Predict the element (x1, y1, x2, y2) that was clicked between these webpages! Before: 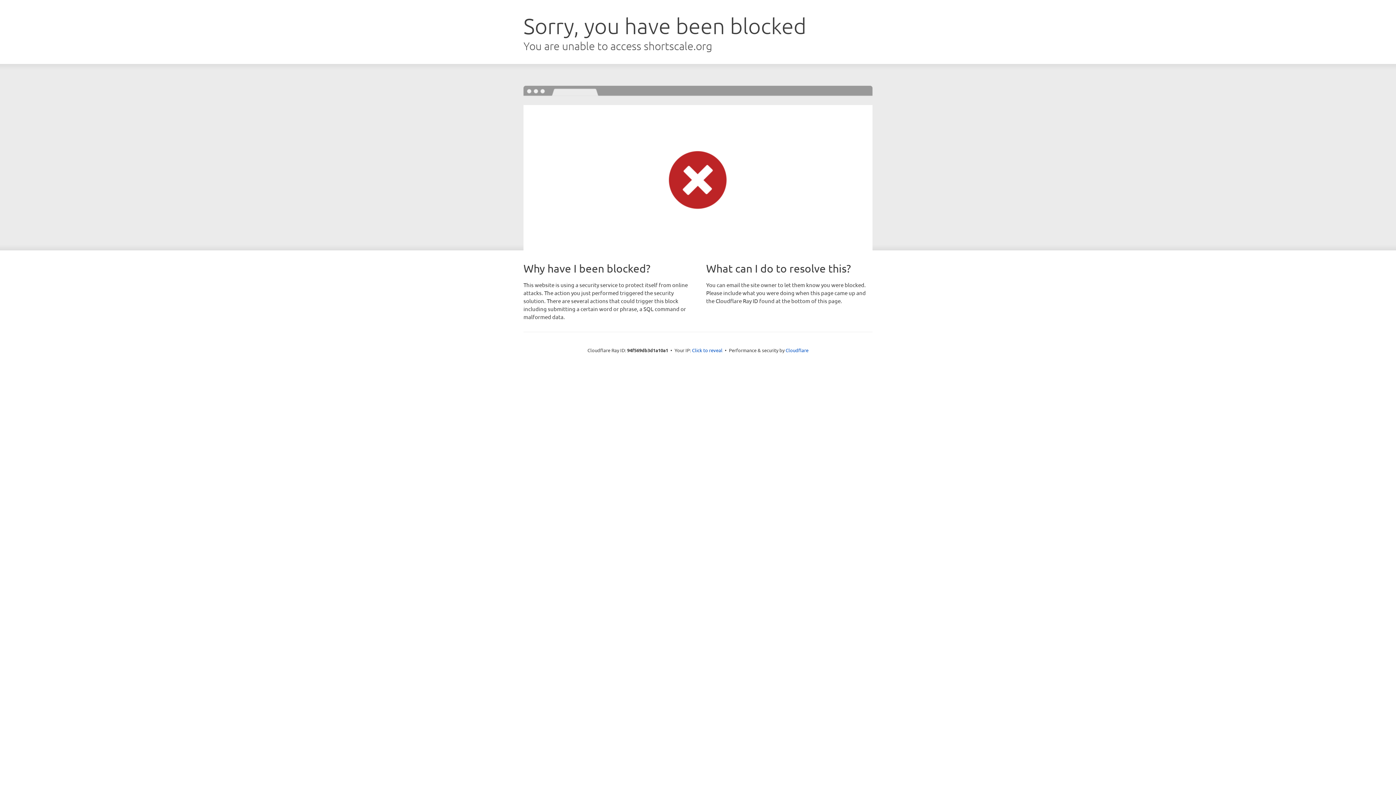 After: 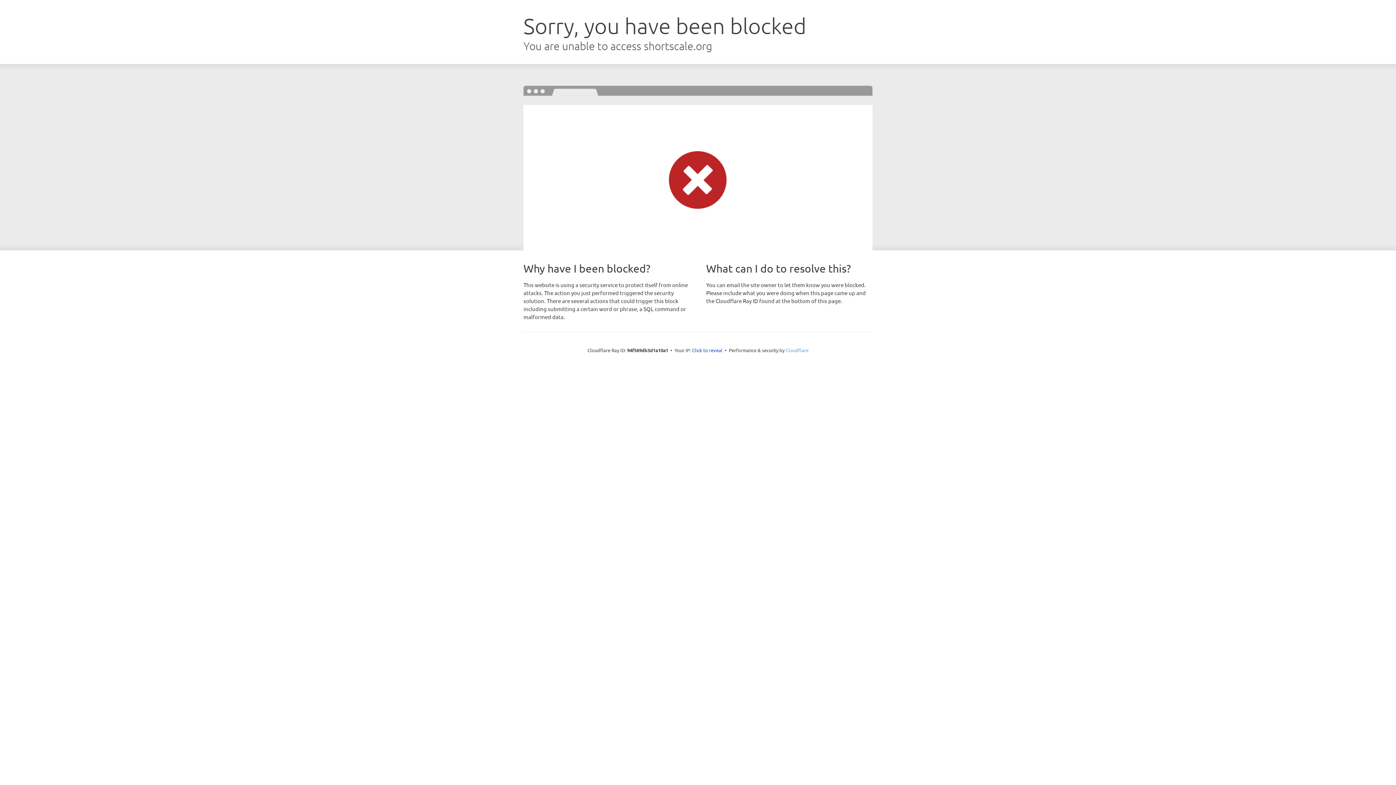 Action: bbox: (785, 347, 808, 353) label: Cloudflare